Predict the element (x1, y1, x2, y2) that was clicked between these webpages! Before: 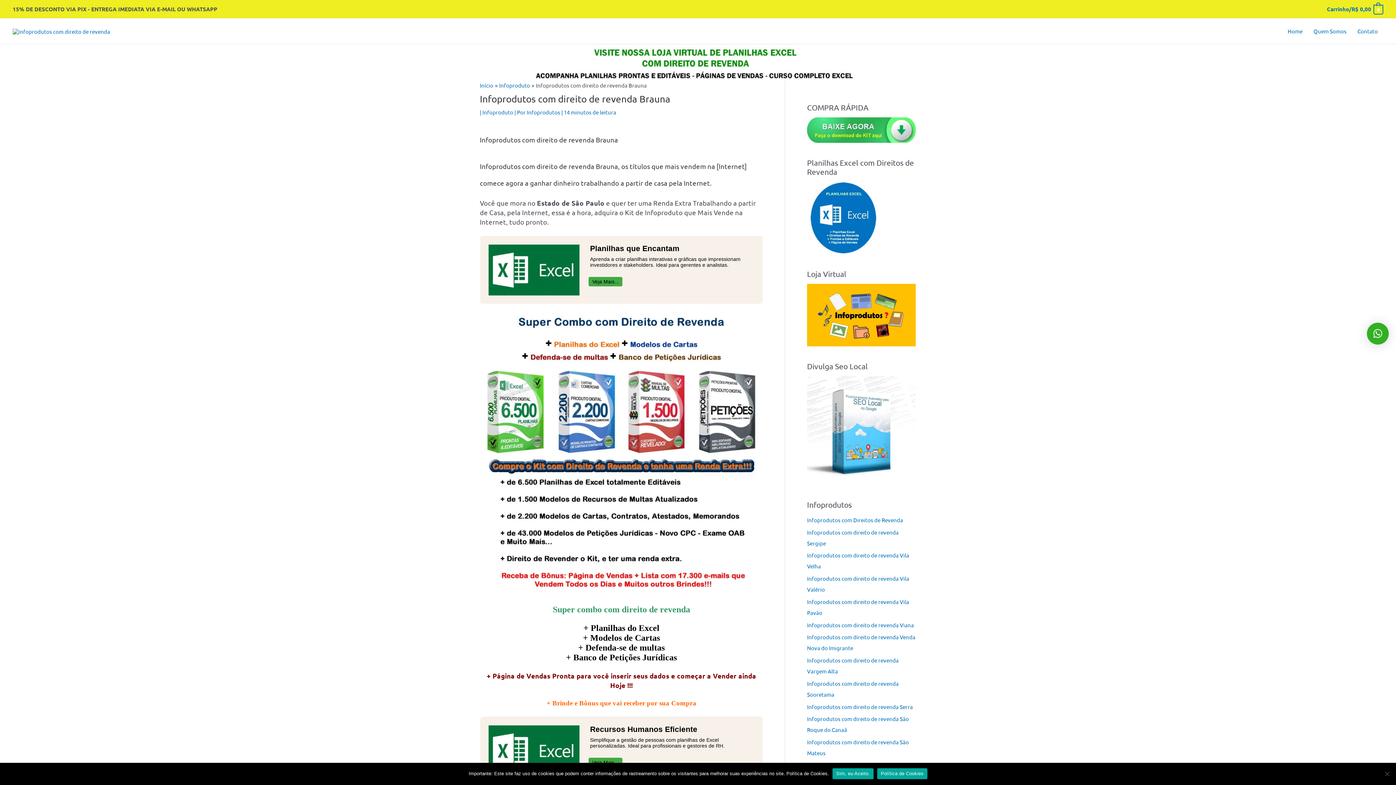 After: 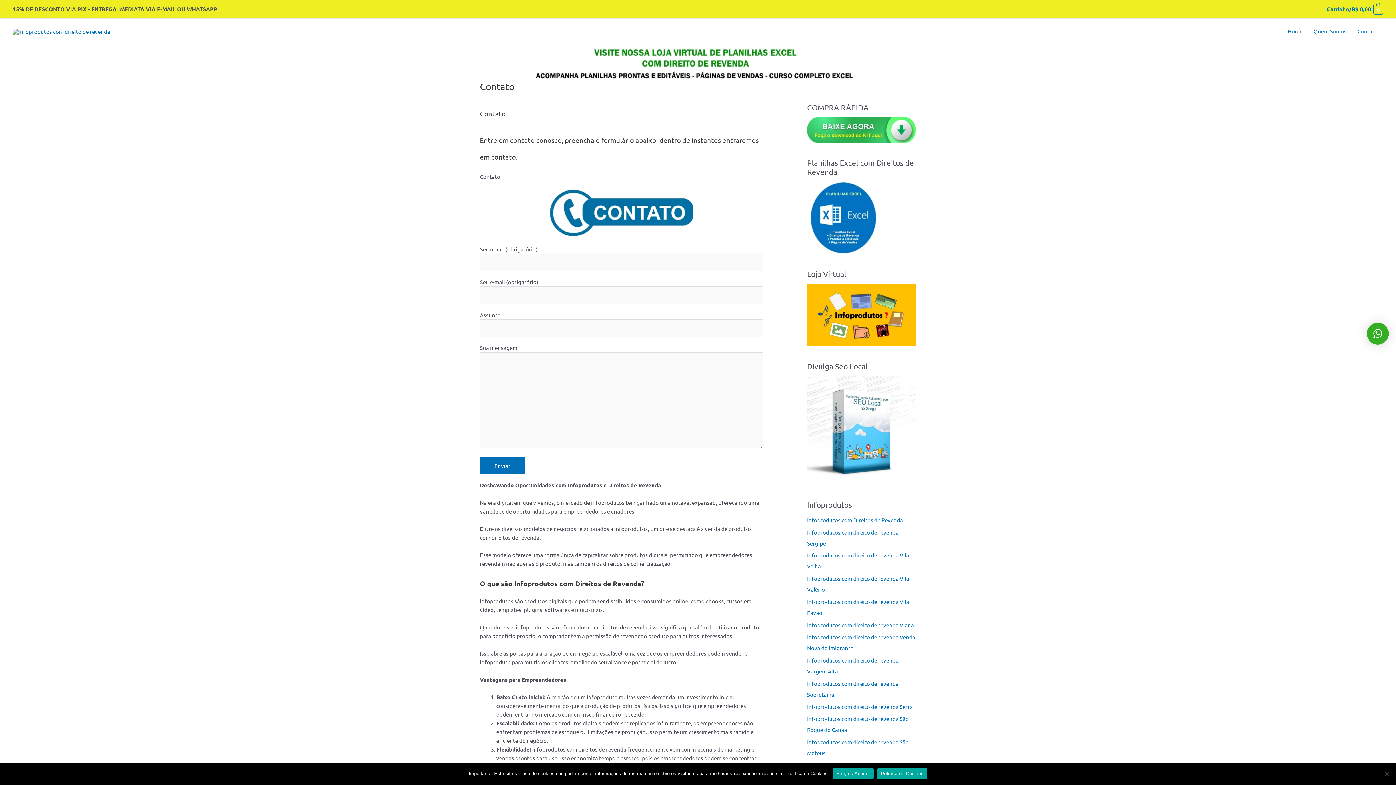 Action: label: Contato bbox: (1352, 18, 1383, 44)